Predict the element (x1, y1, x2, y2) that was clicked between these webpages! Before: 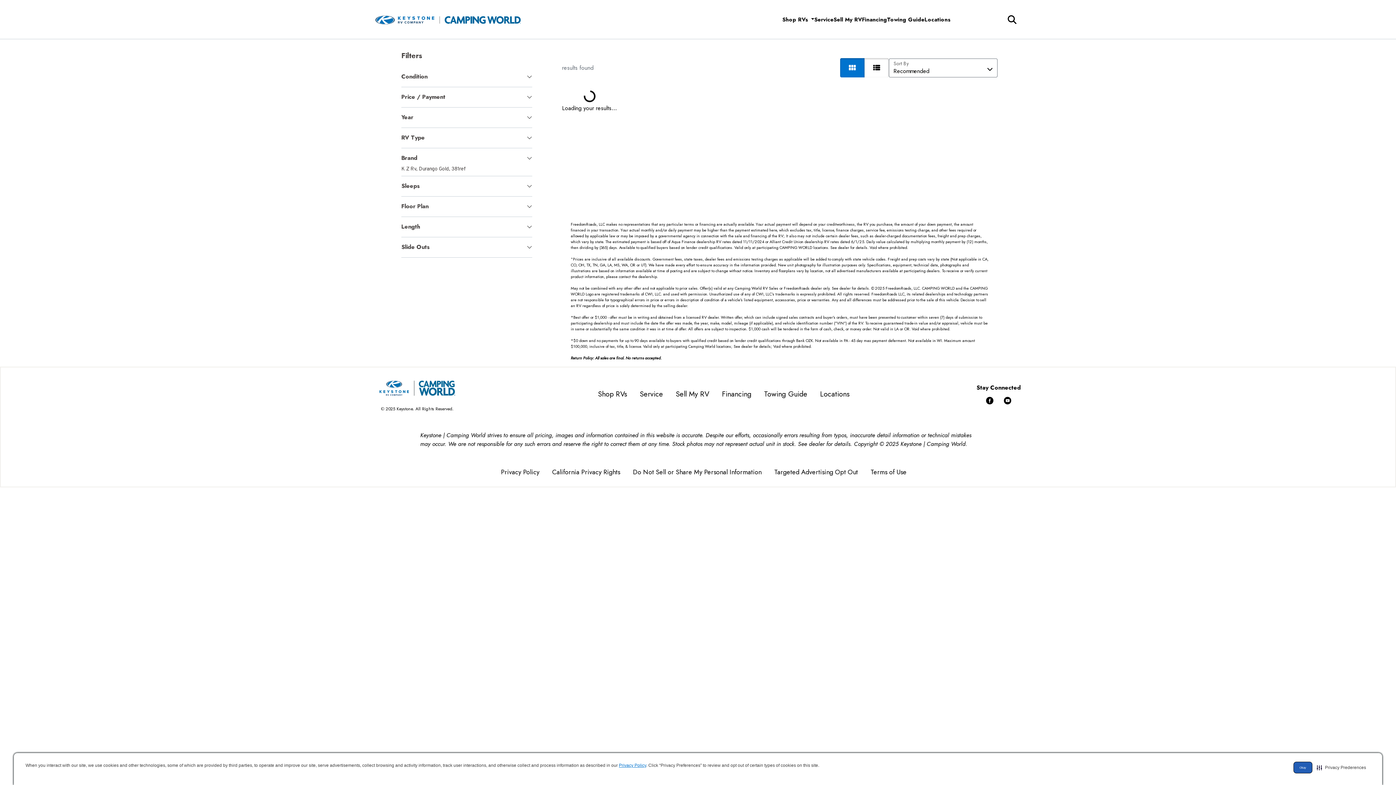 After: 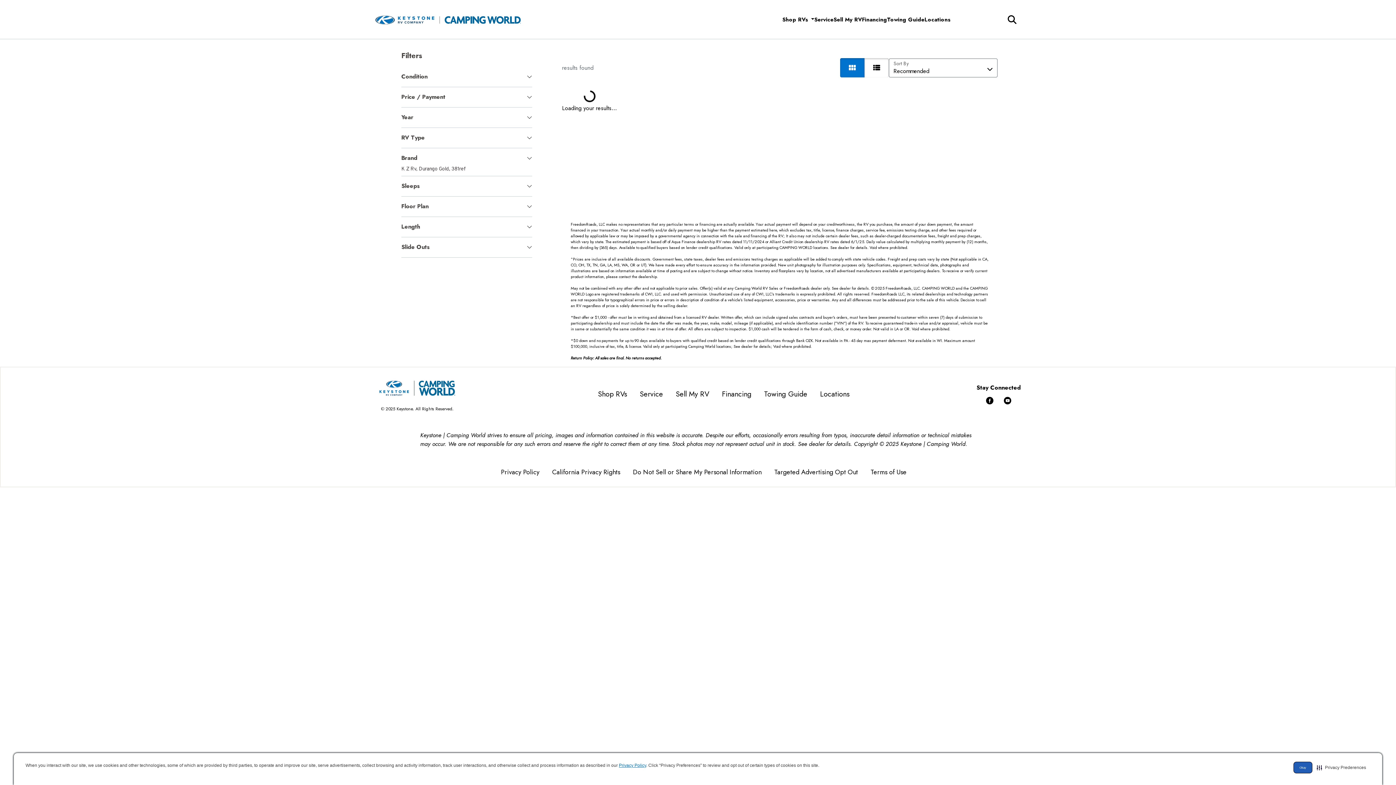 Action: label: Locations bbox: (924, 16, 950, 22)